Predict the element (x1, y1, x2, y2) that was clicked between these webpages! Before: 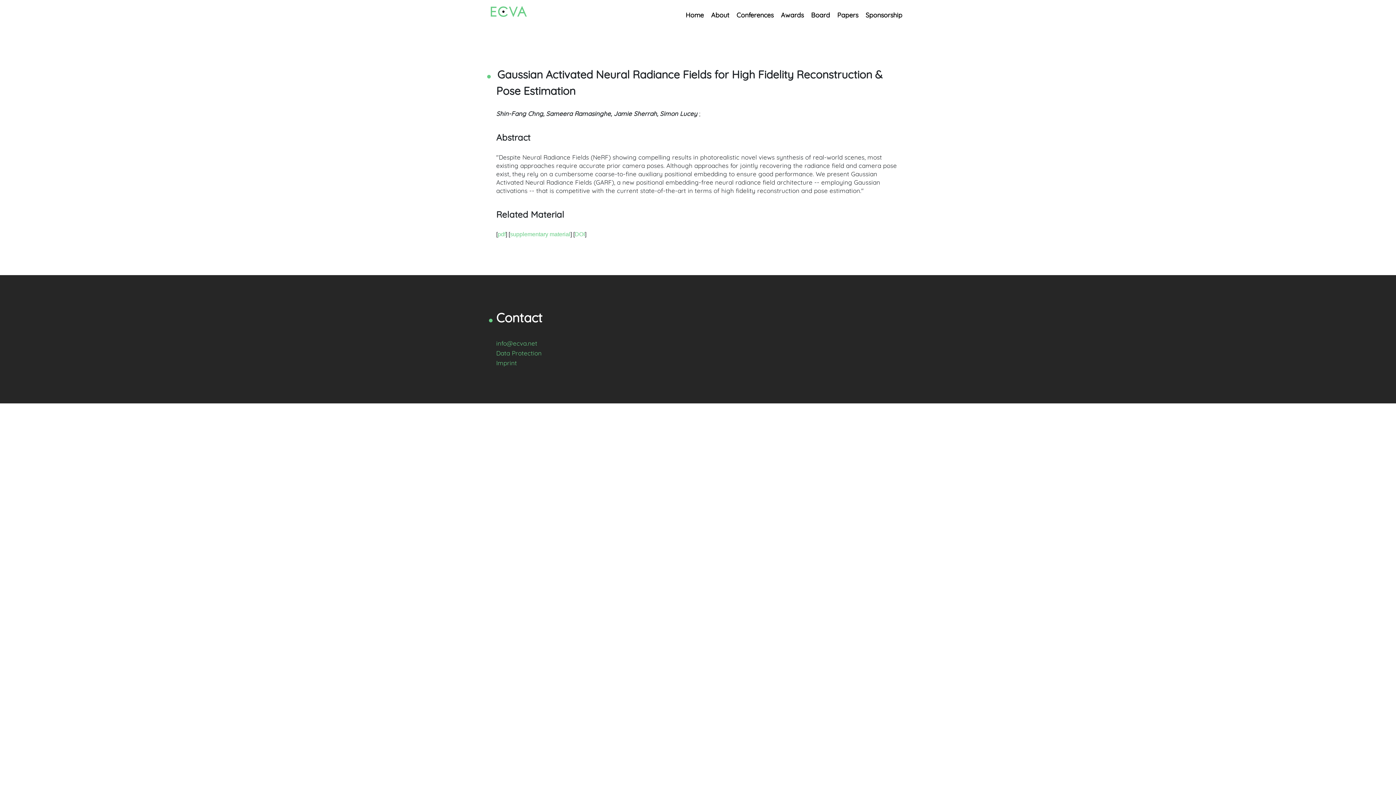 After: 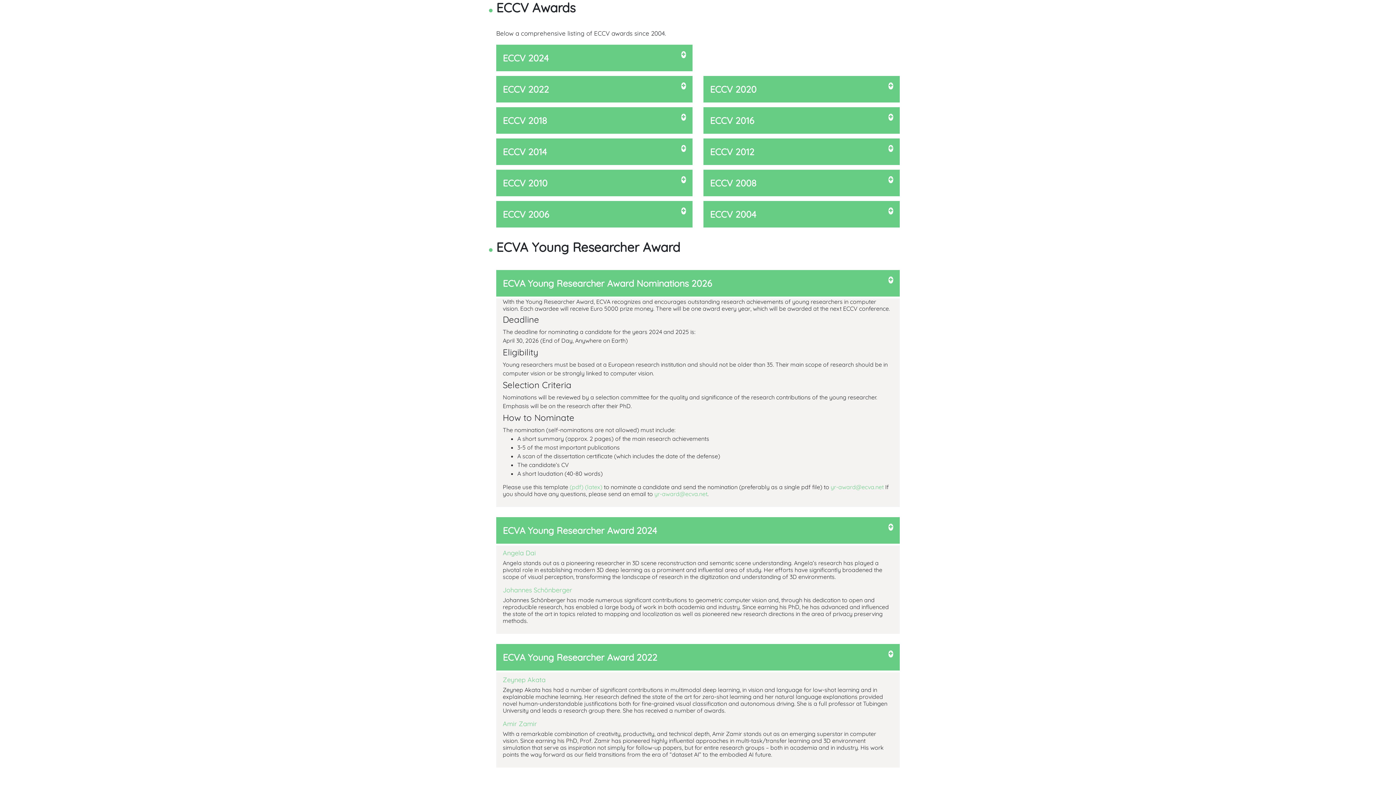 Action: label: Awards bbox: (778, 8, 806, 21)